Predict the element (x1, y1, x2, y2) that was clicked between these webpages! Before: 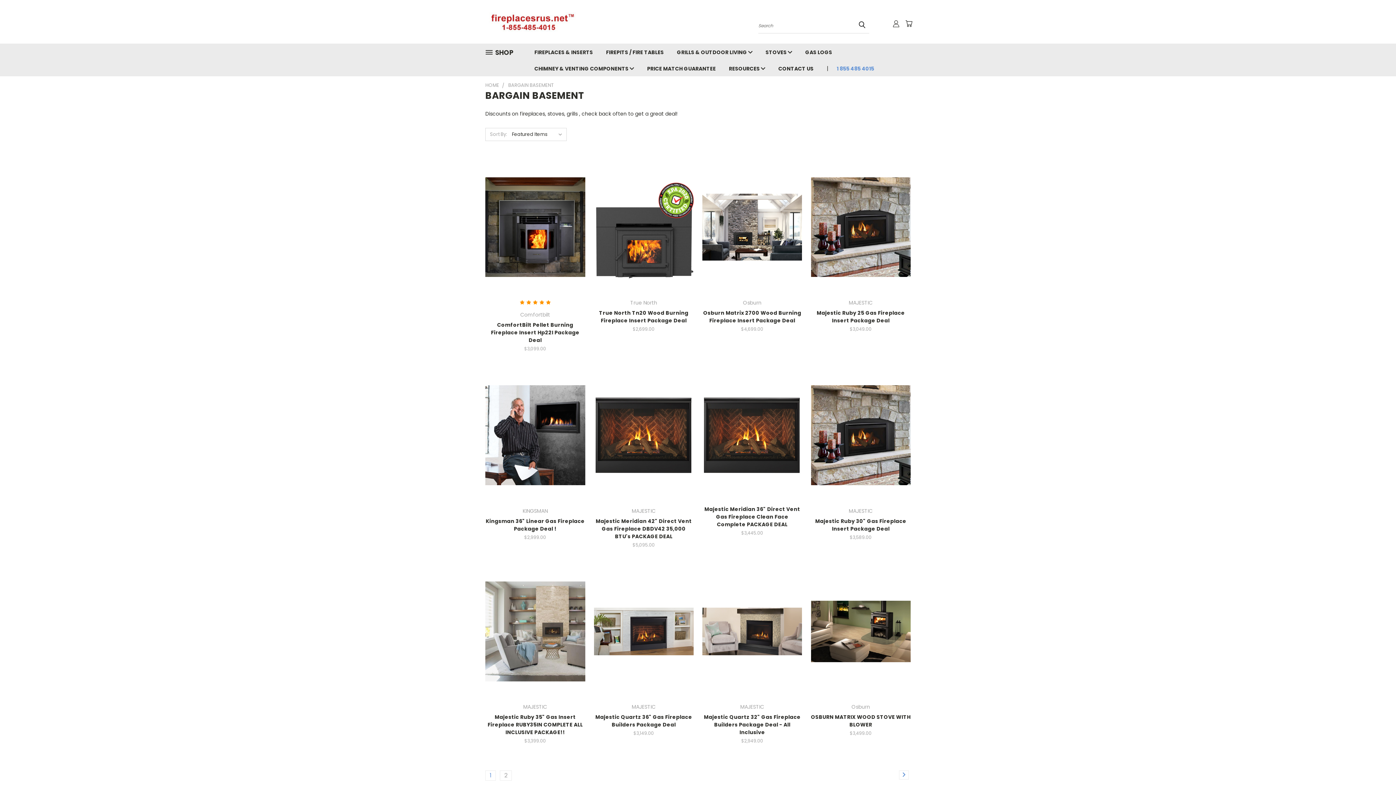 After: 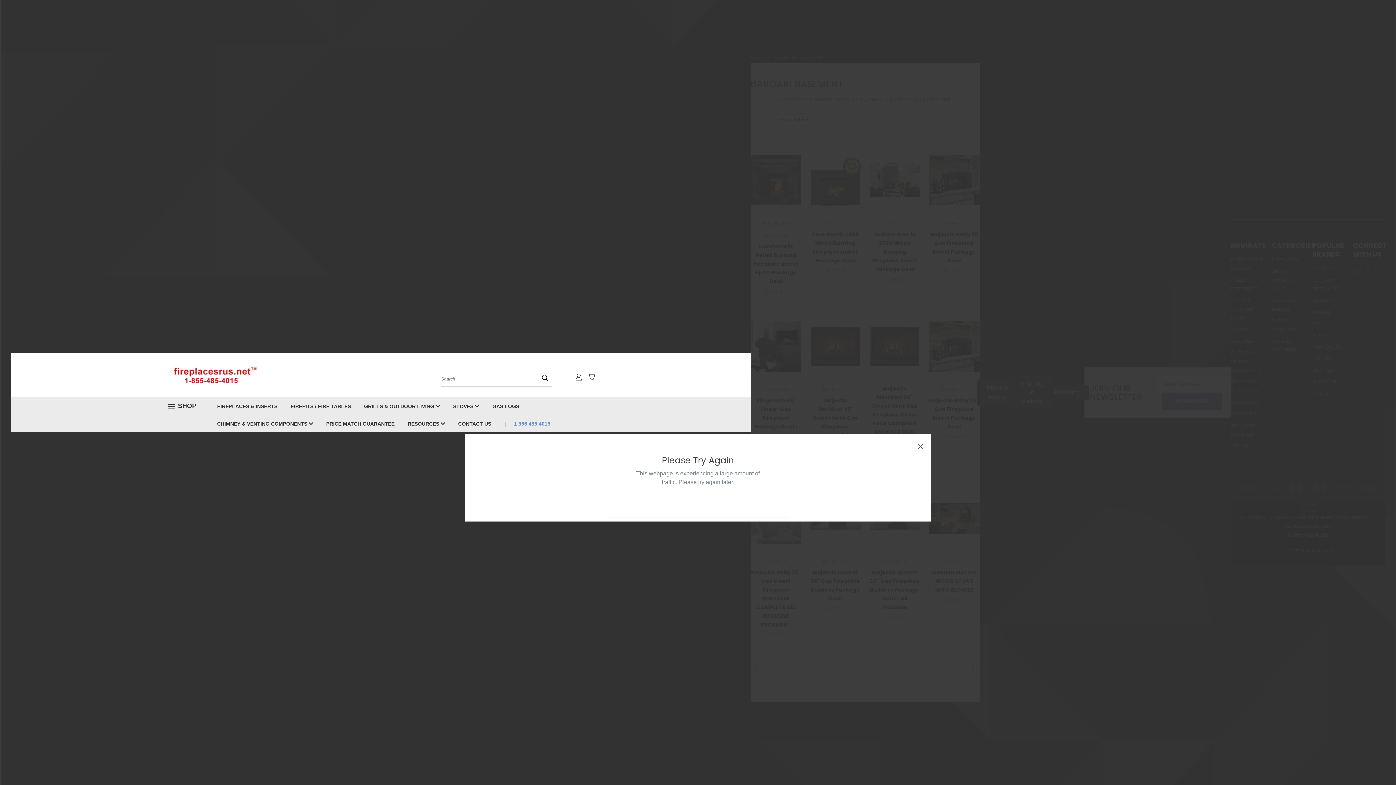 Action: label: Quick View bbox: (509, 204, 561, 217)